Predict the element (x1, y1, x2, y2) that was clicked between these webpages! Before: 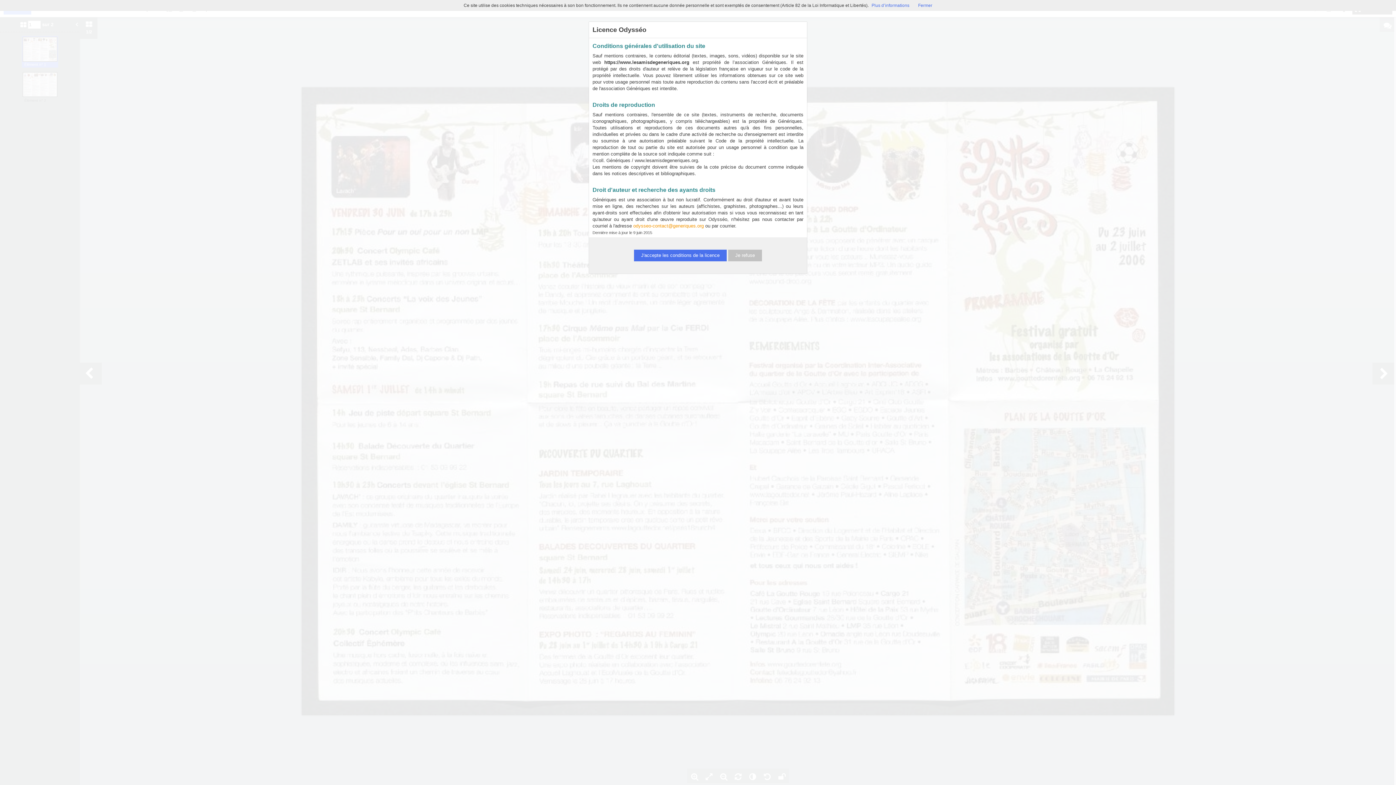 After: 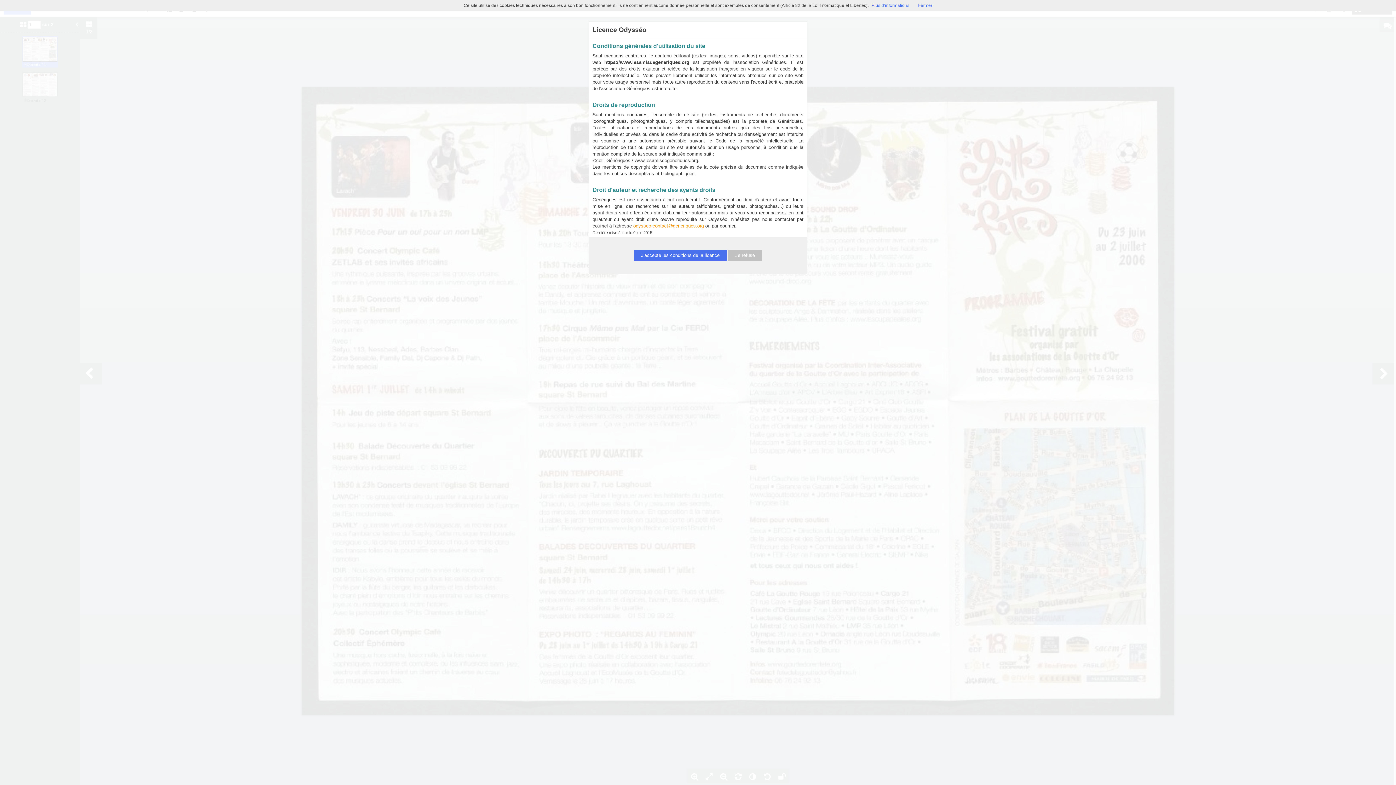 Action: label: odysseo-contact@generiques.org bbox: (633, 223, 704, 228)